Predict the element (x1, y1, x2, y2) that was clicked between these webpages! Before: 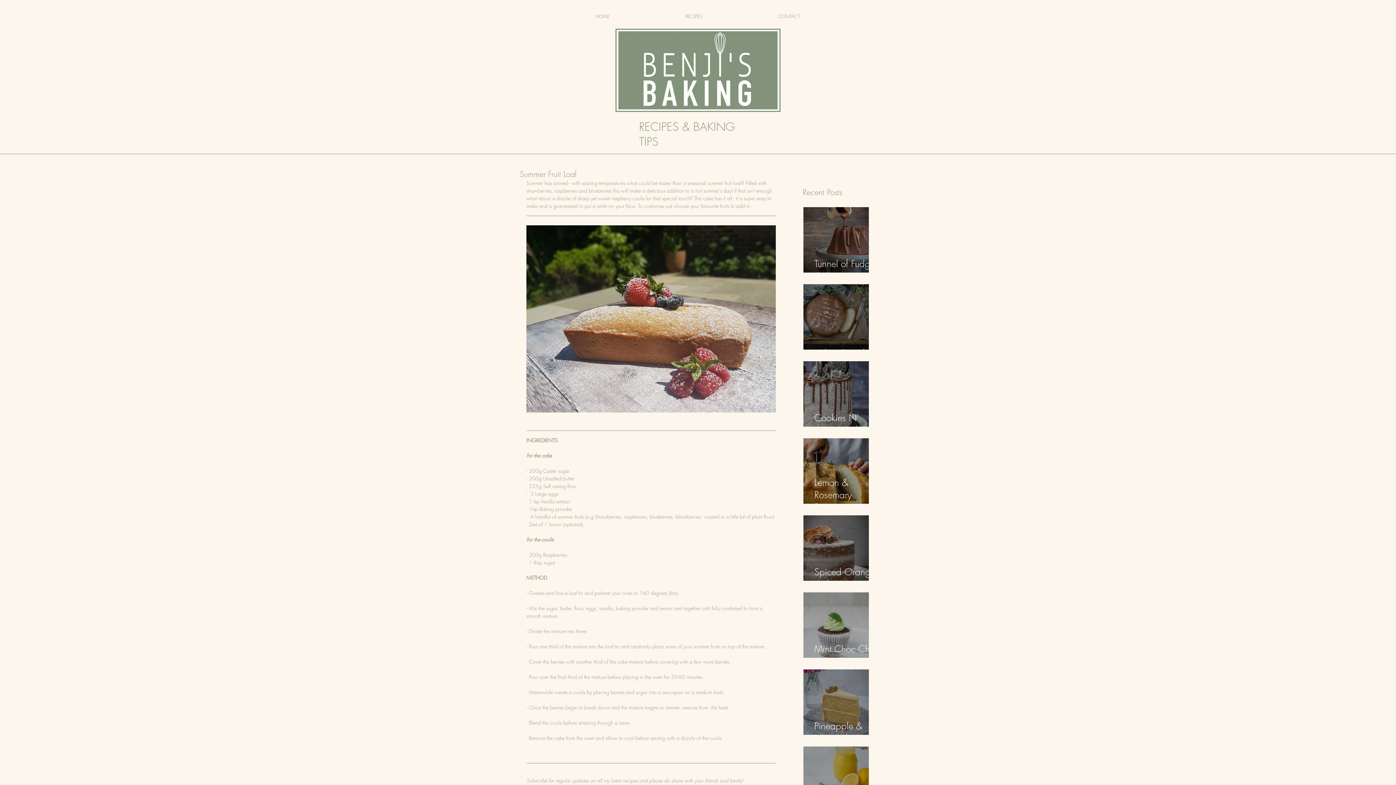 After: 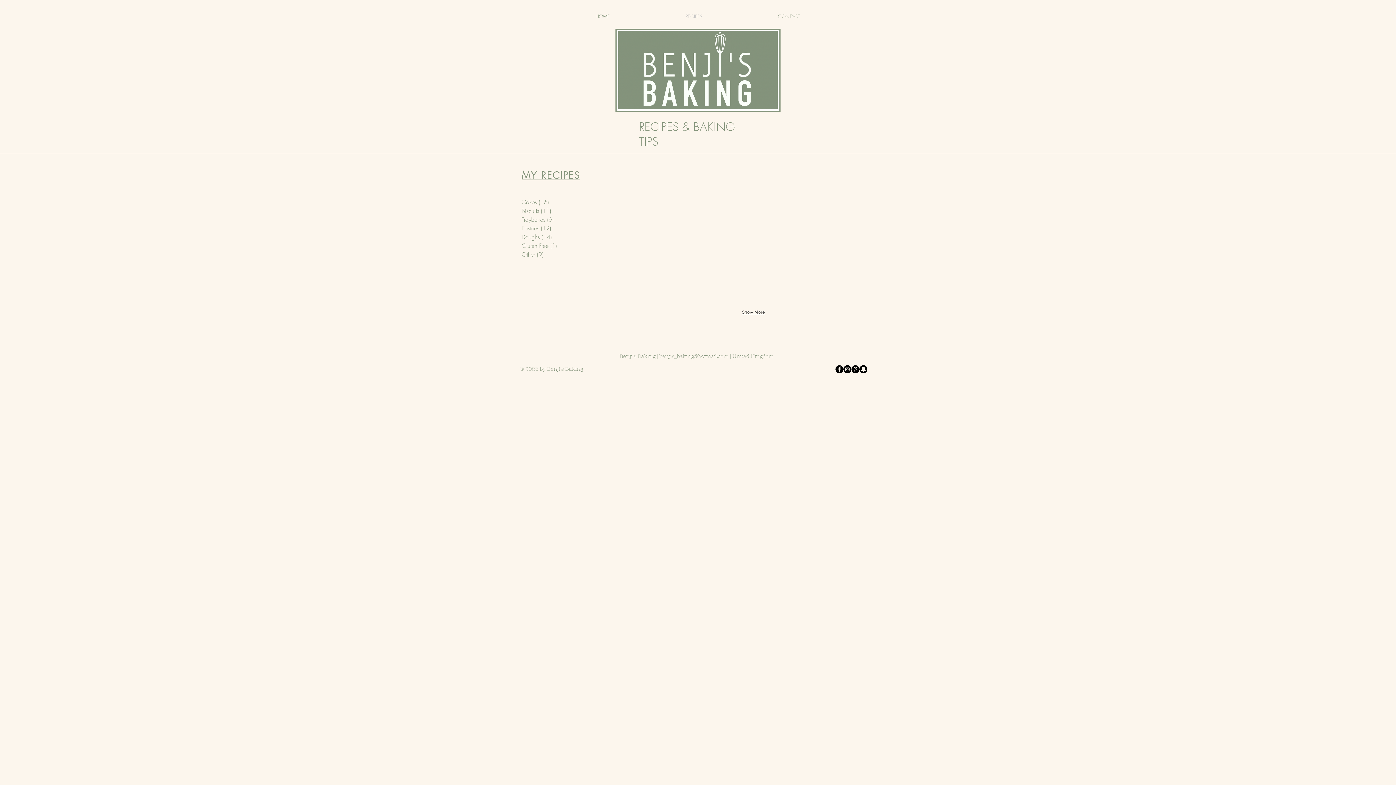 Action: label: RECIPES bbox: (648, 9, 740, 23)